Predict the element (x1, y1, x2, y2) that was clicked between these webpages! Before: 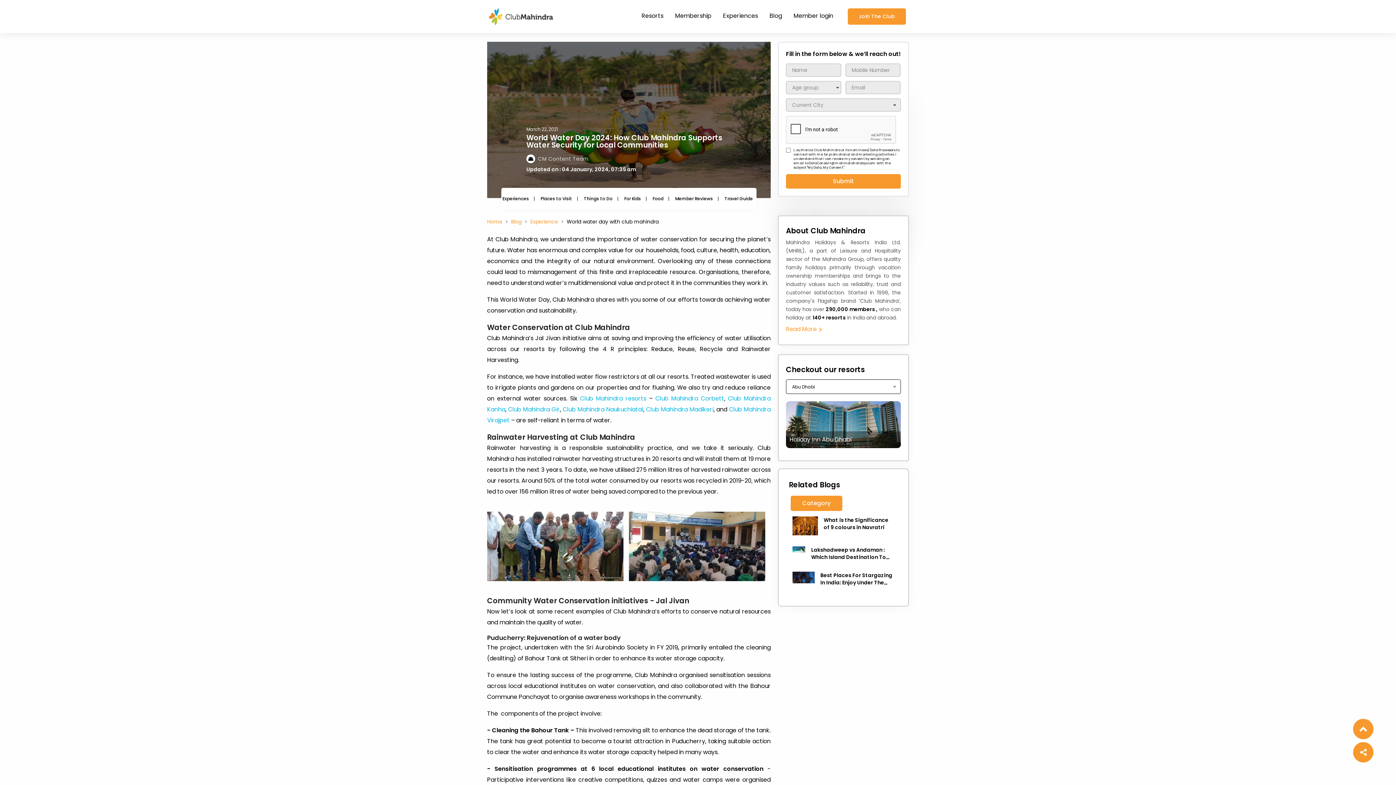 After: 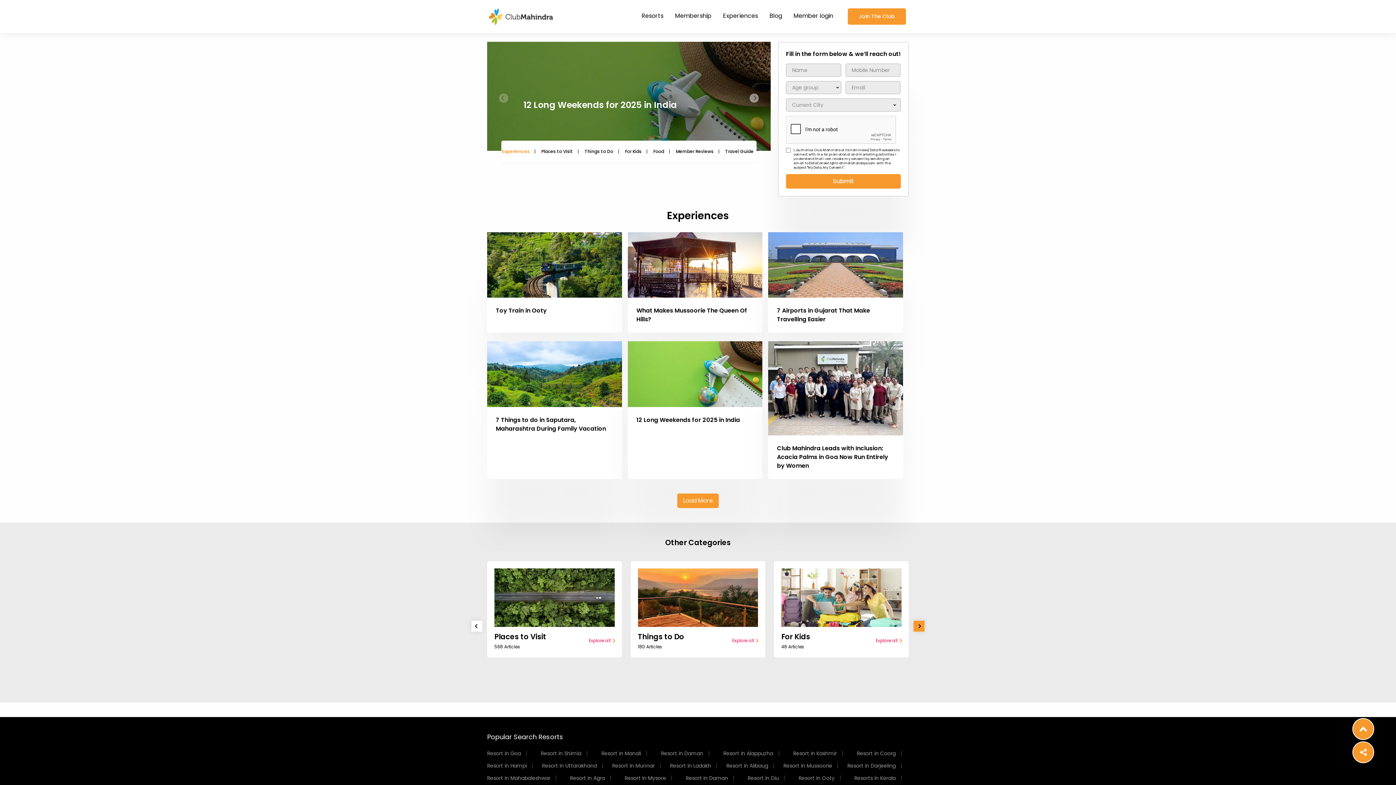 Action: label: Experience bbox: (530, 218, 561, 225)